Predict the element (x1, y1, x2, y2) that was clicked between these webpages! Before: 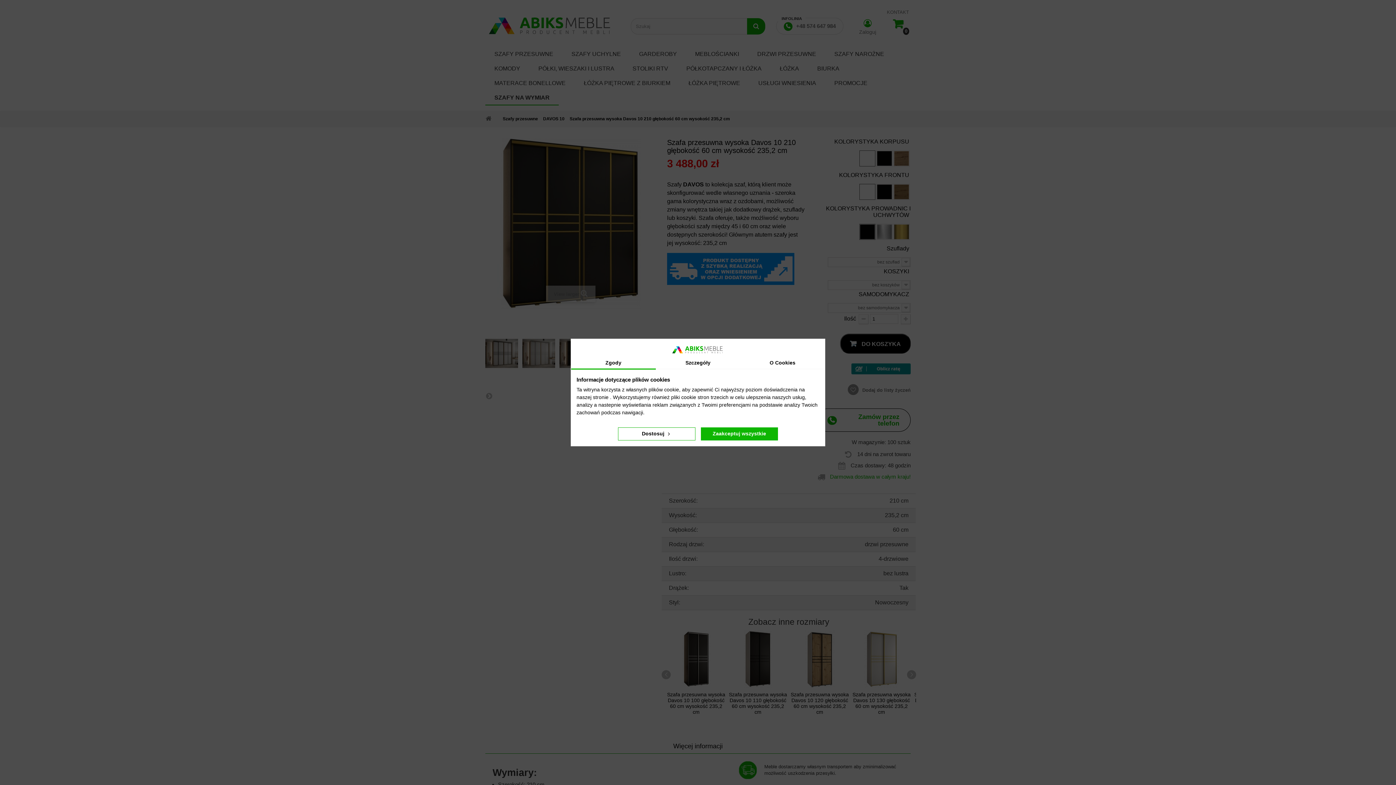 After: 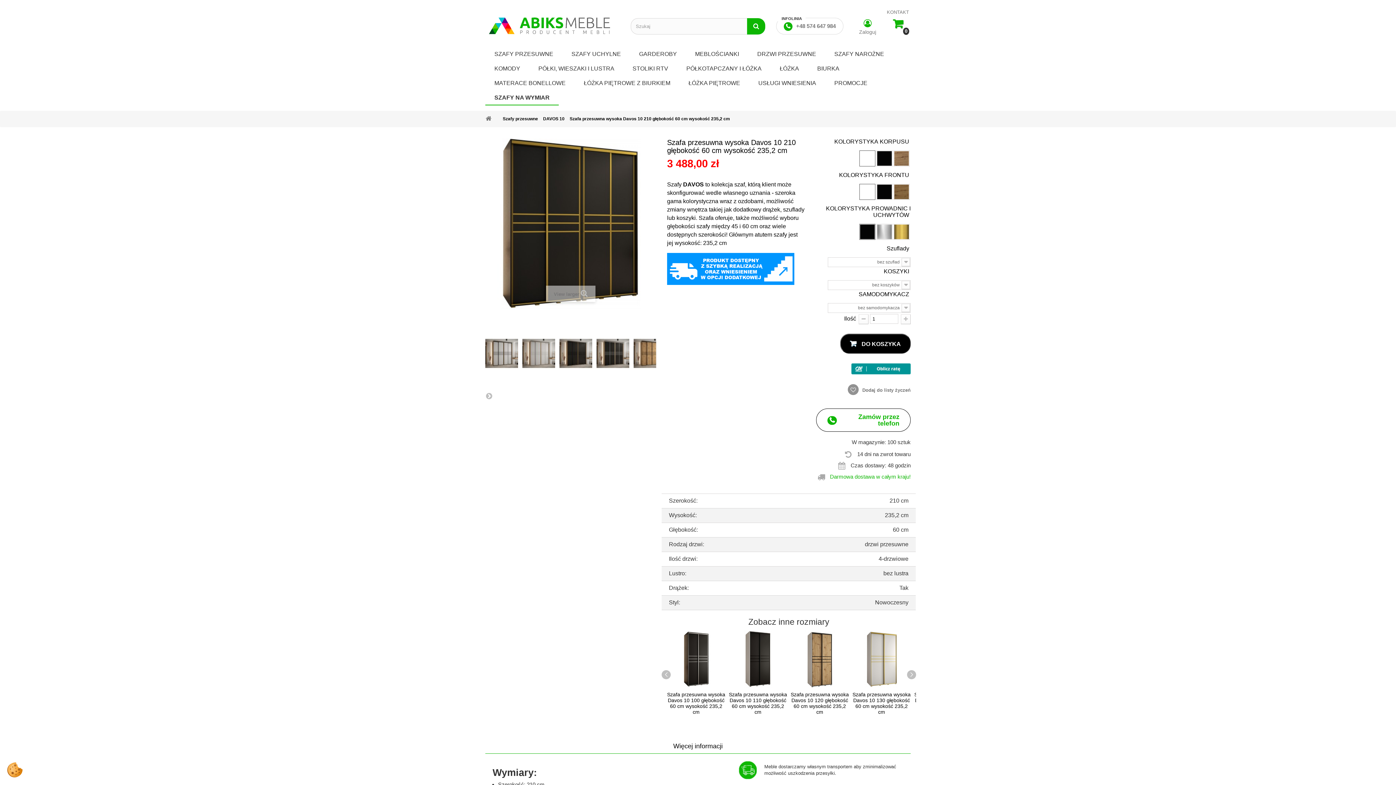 Action: label: Zaakceptuj wszystkie bbox: (700, 427, 778, 440)